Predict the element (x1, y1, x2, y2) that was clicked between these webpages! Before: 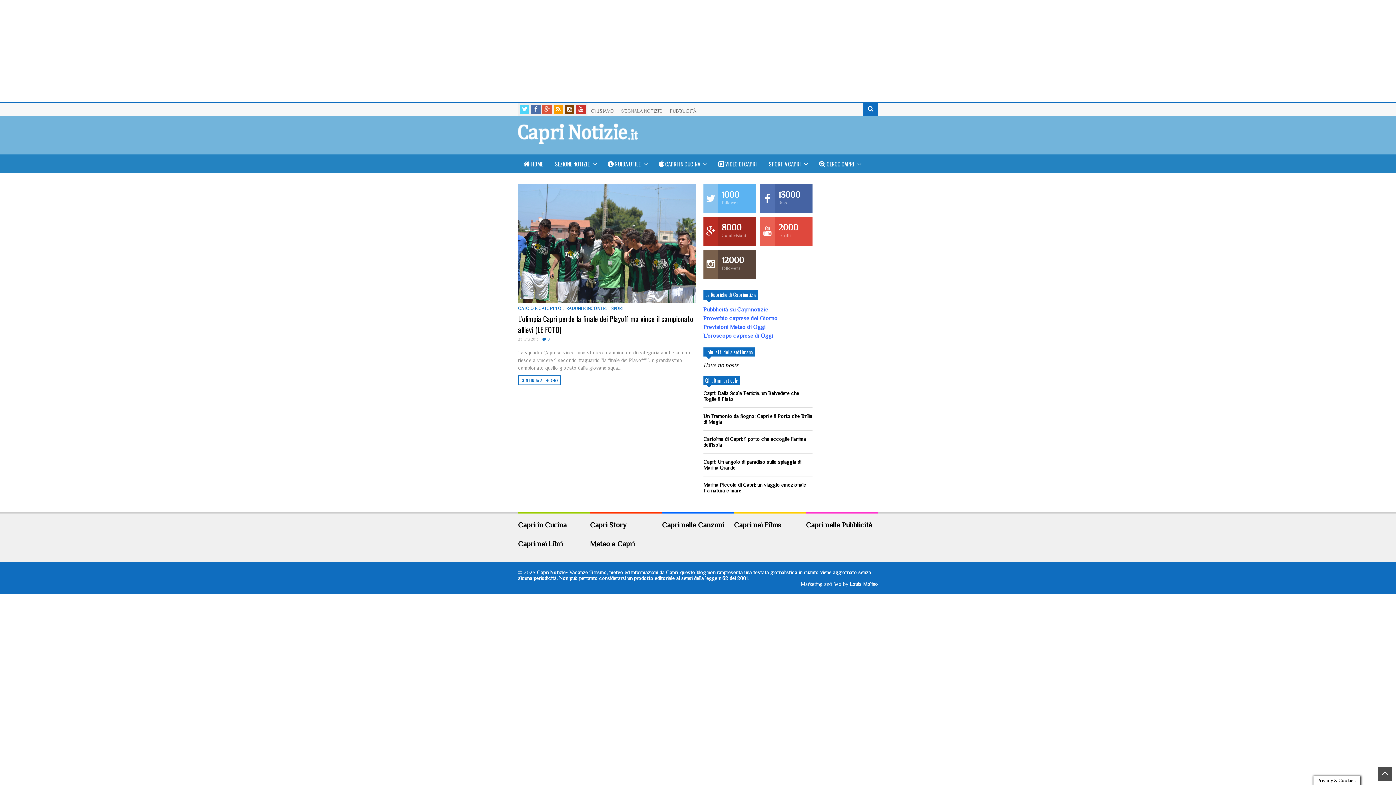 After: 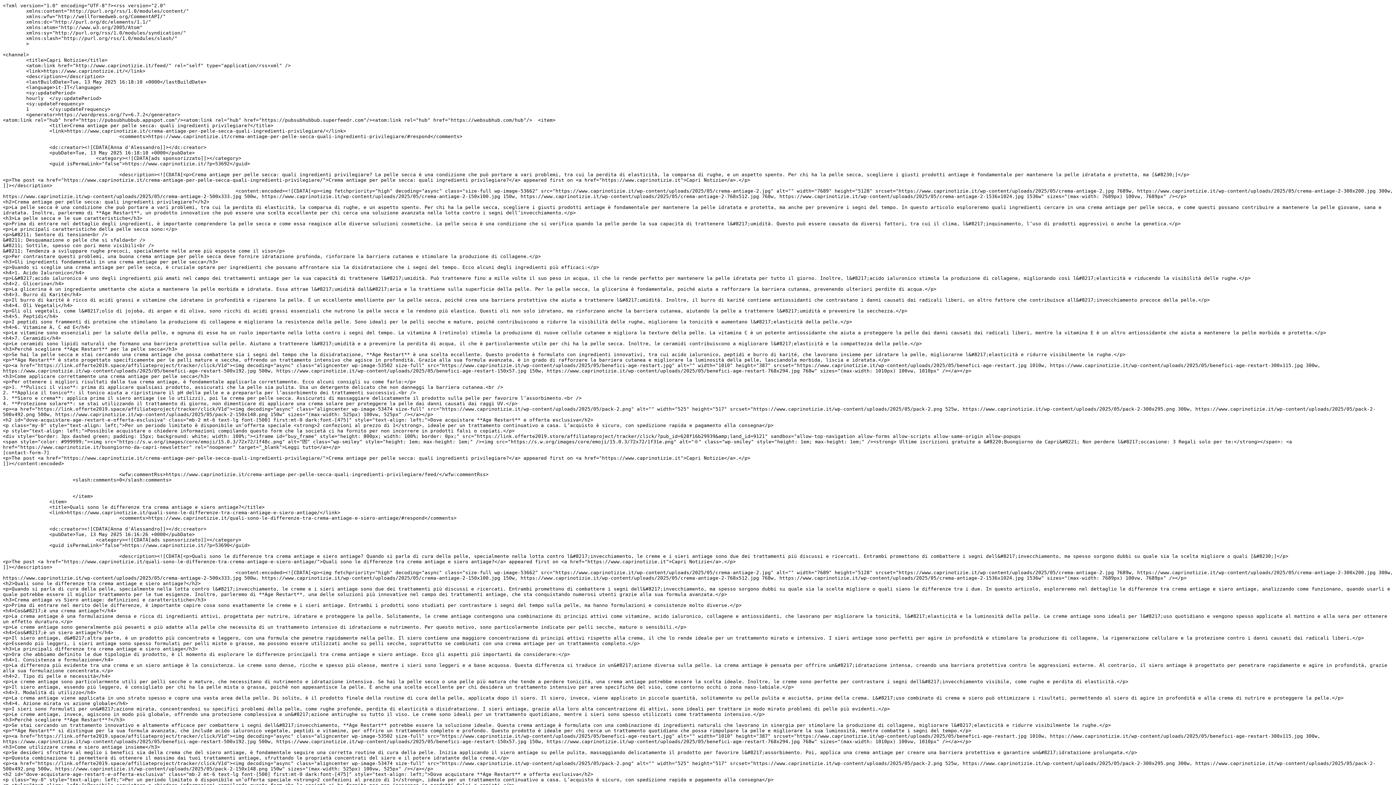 Action: bbox: (553, 104, 563, 114)